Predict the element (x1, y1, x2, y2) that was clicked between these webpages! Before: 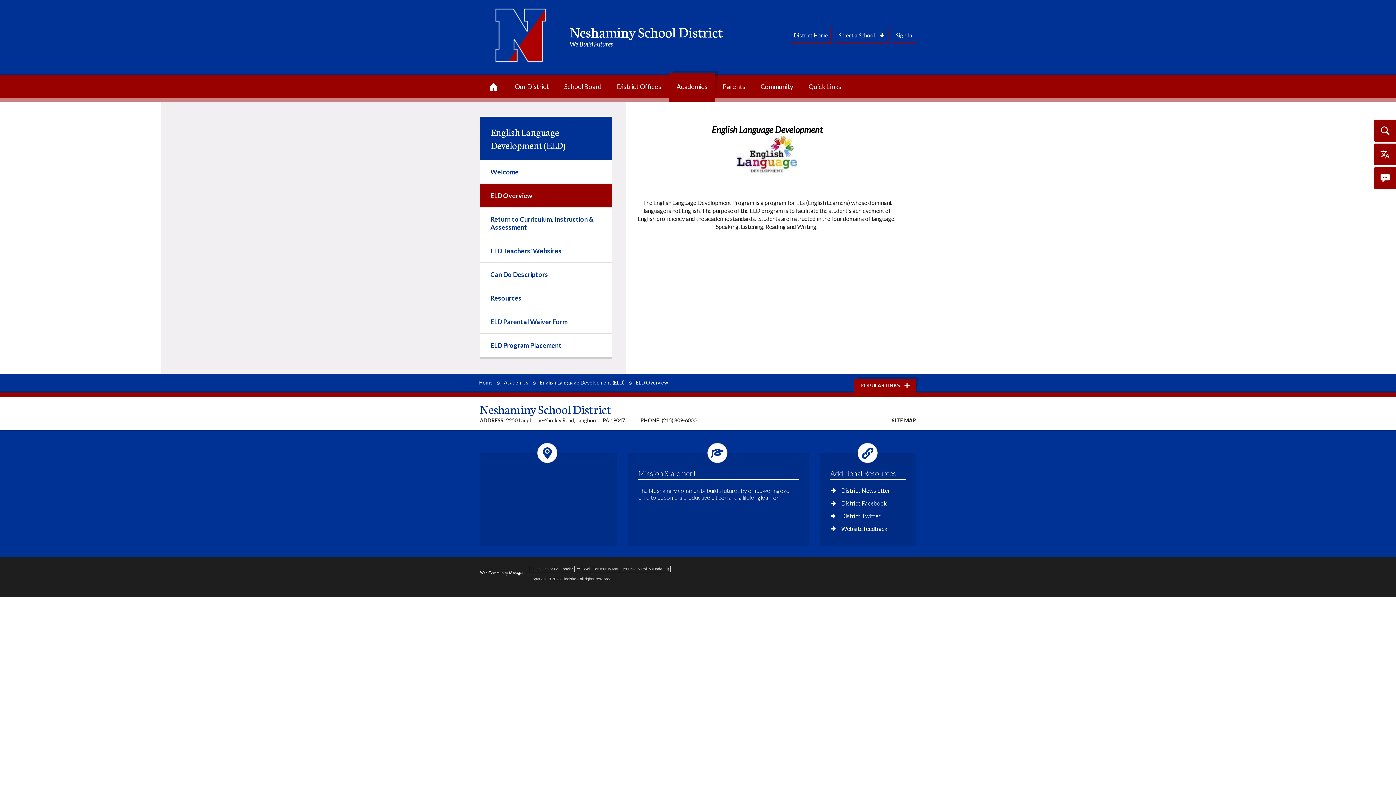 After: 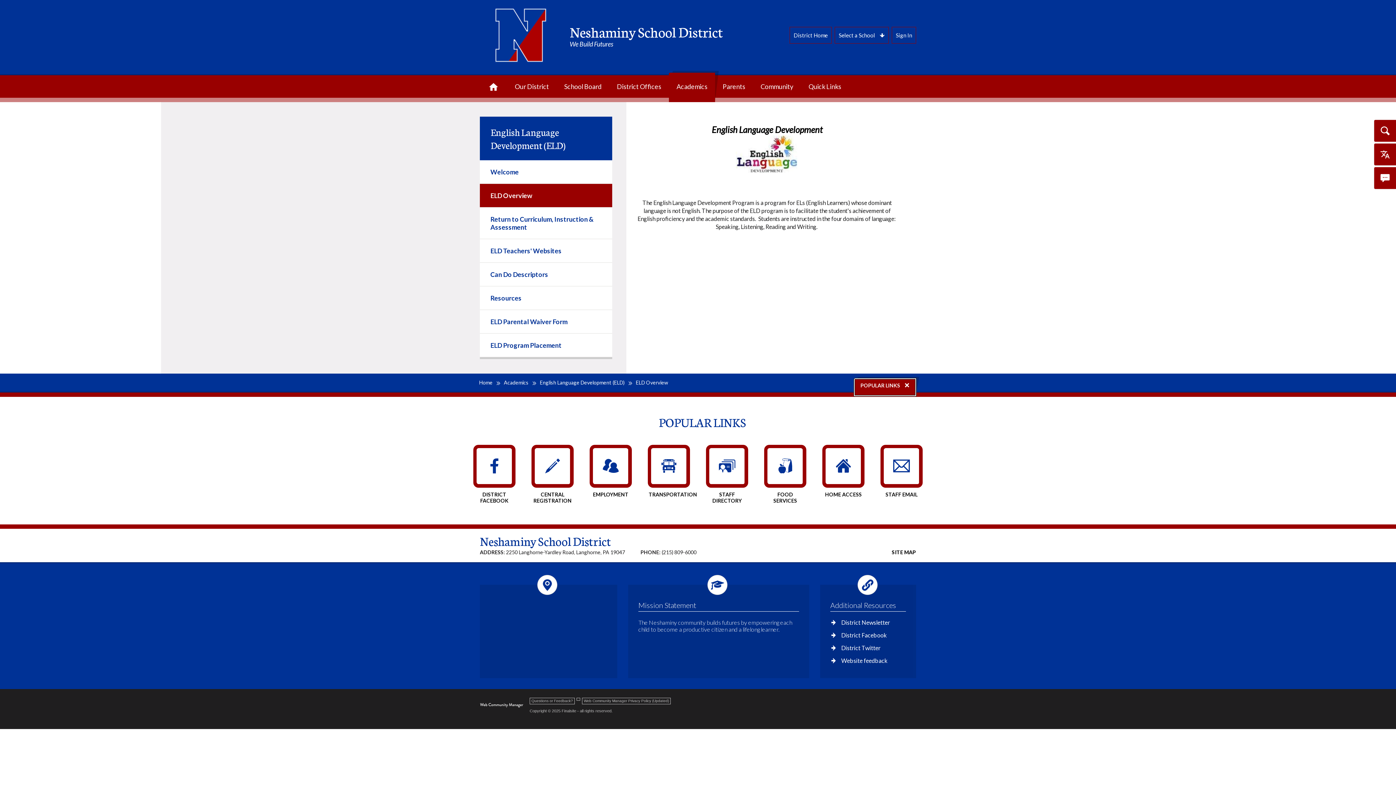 Action: label: POPULAR LINKS  bbox: (854, 378, 916, 396)